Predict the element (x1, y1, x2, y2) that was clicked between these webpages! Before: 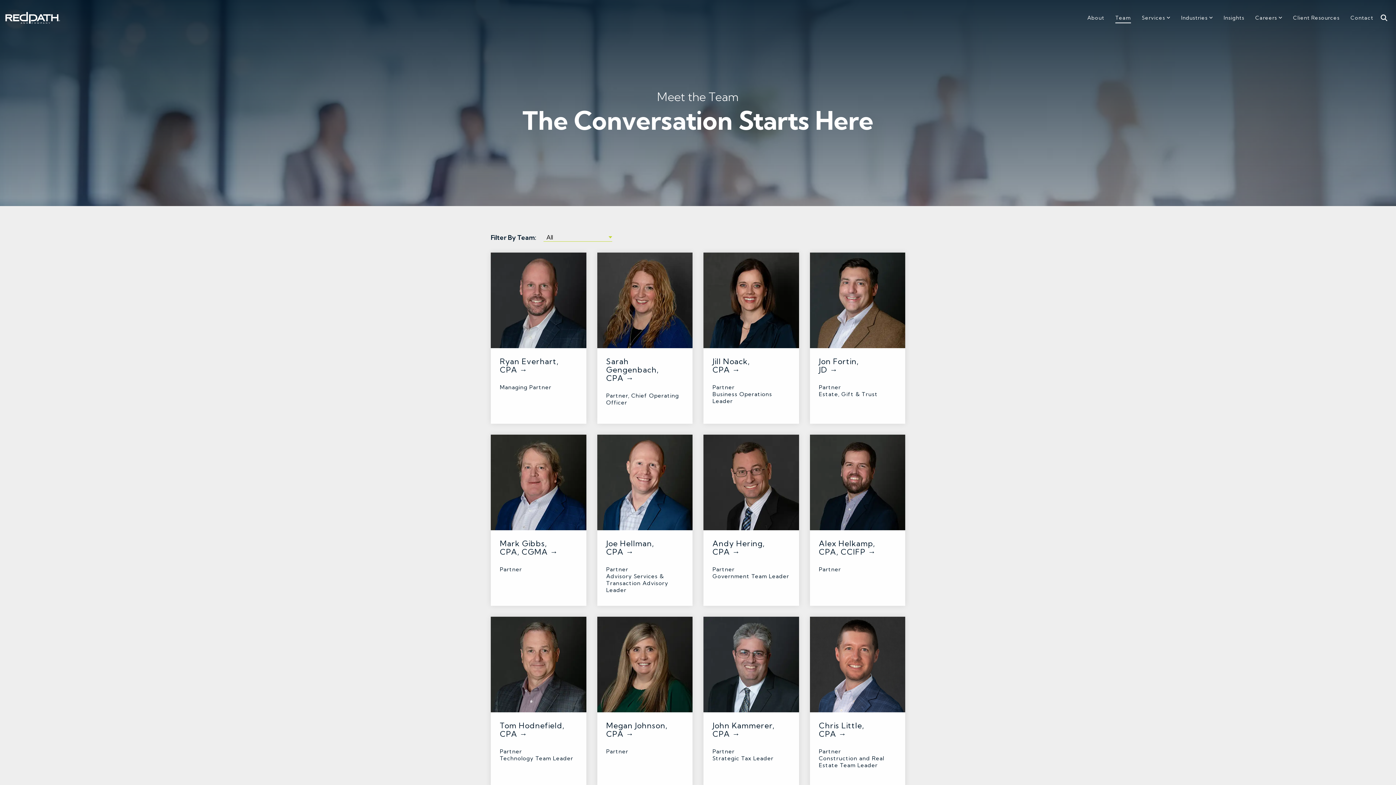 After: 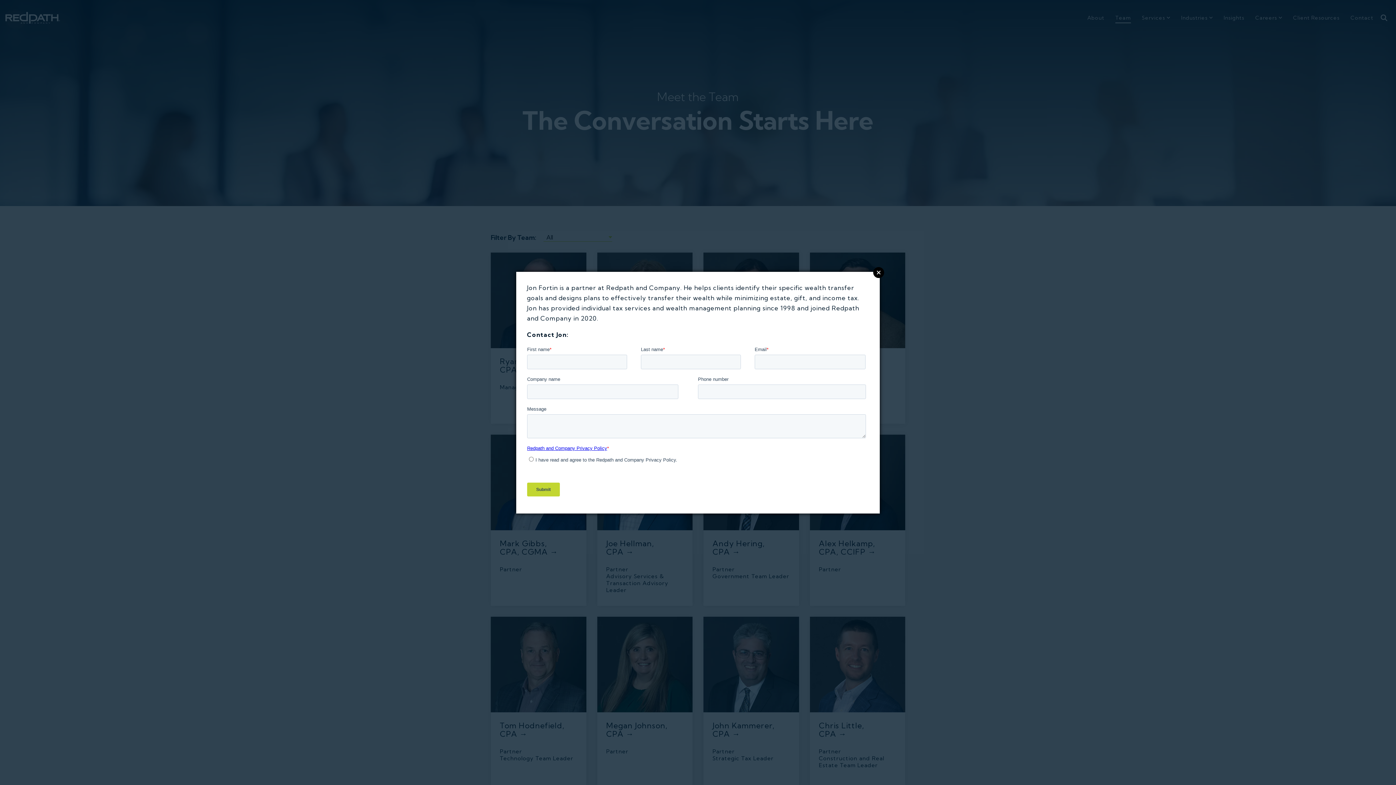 Action: bbox: (810, 252, 905, 410) label: Jon Fortin,
JD →


Partner
Estate, Gift & Trust